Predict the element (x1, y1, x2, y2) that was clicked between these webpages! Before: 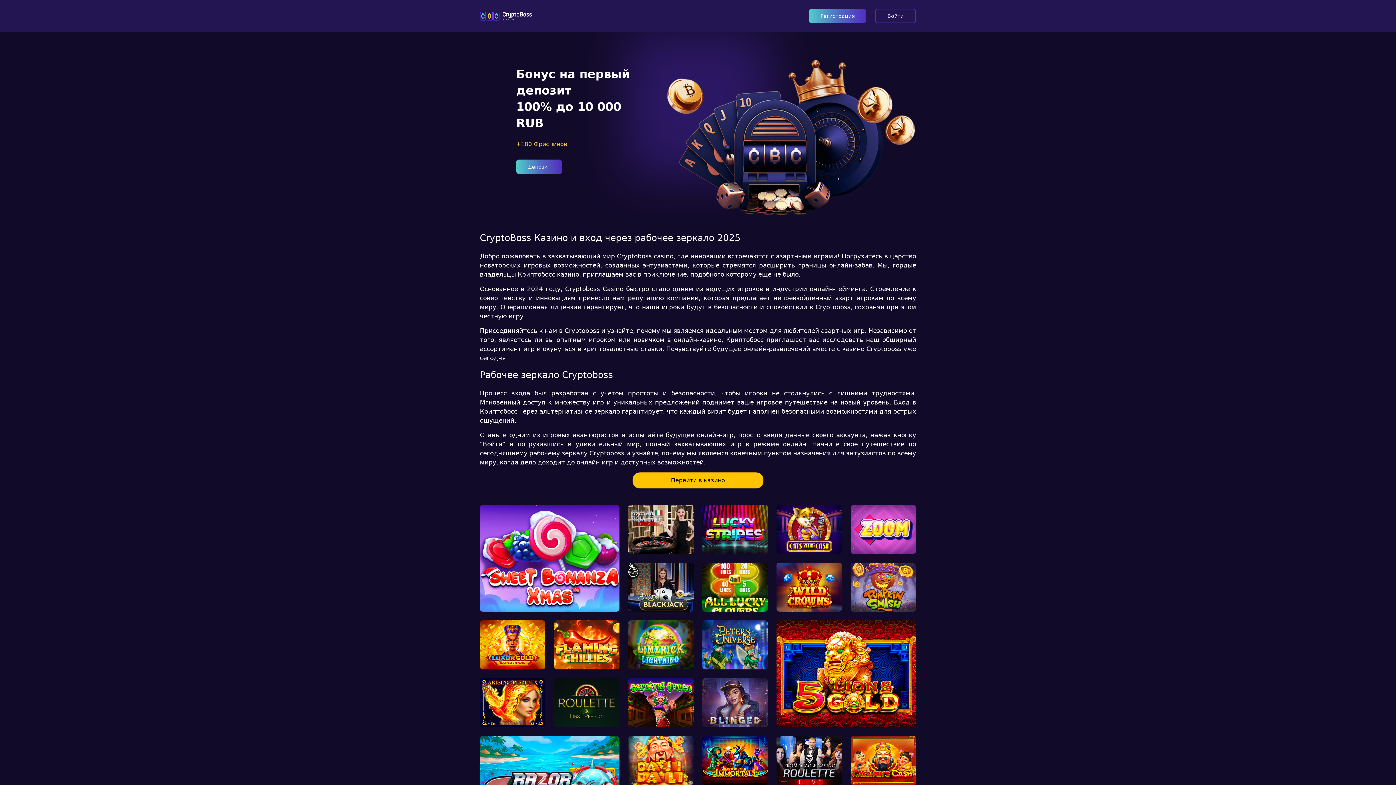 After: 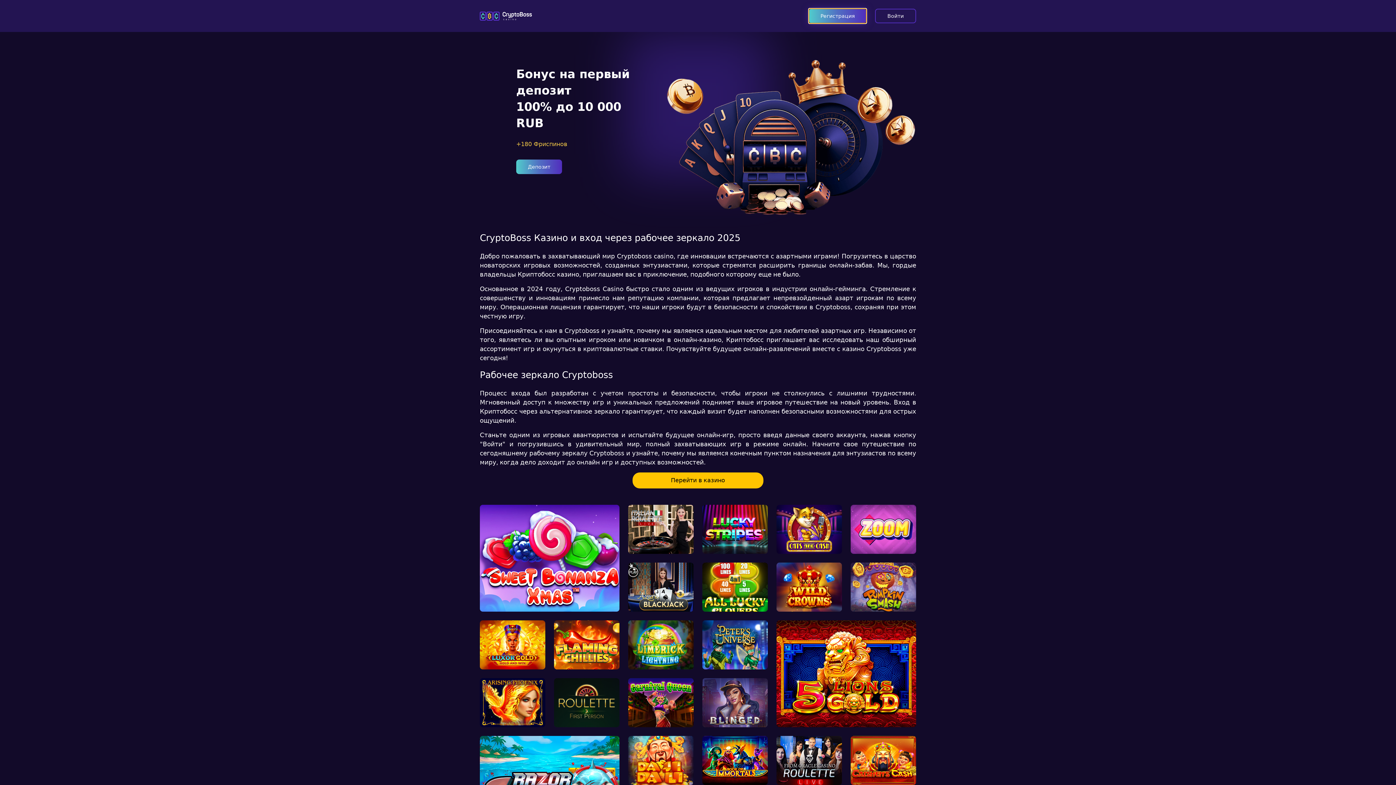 Action: label: Регистрация bbox: (809, 8, 875, 23)